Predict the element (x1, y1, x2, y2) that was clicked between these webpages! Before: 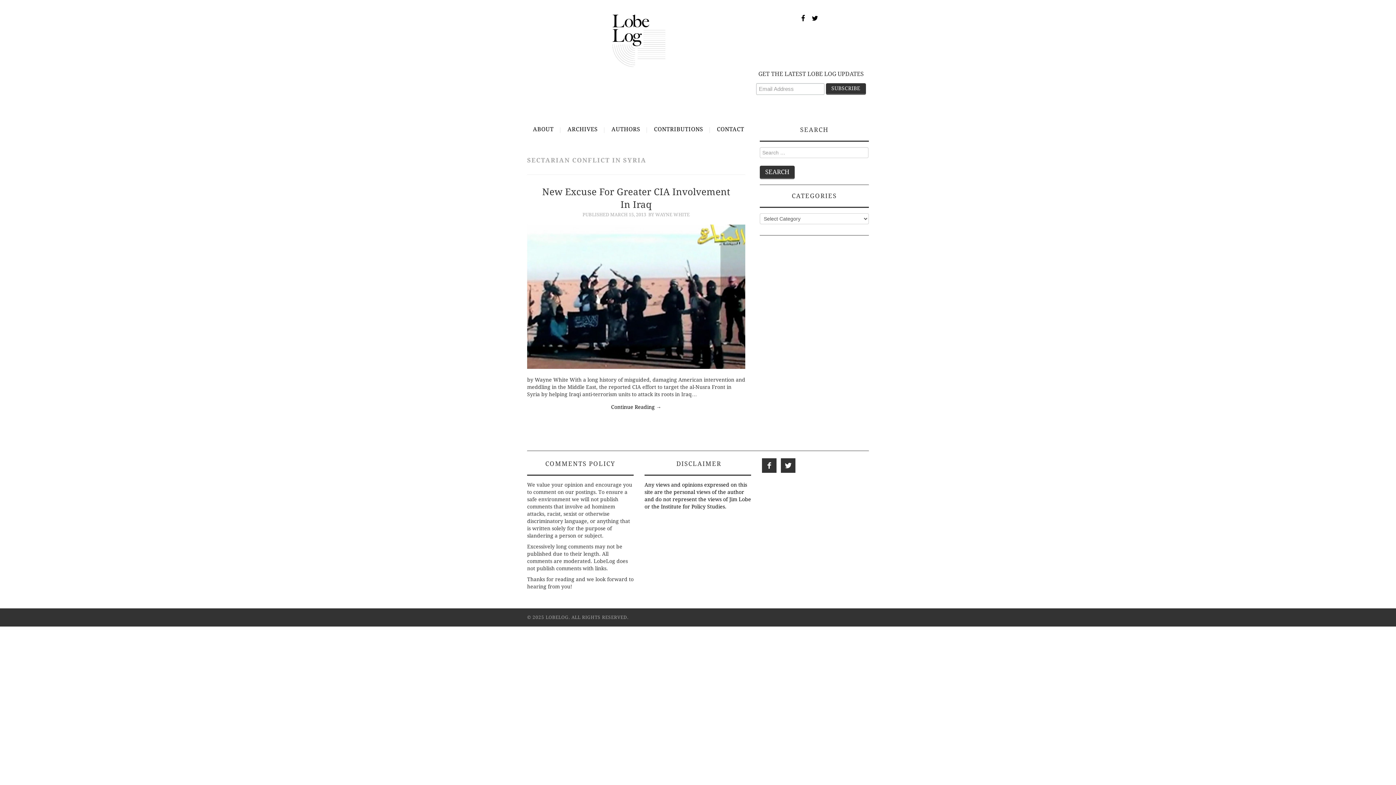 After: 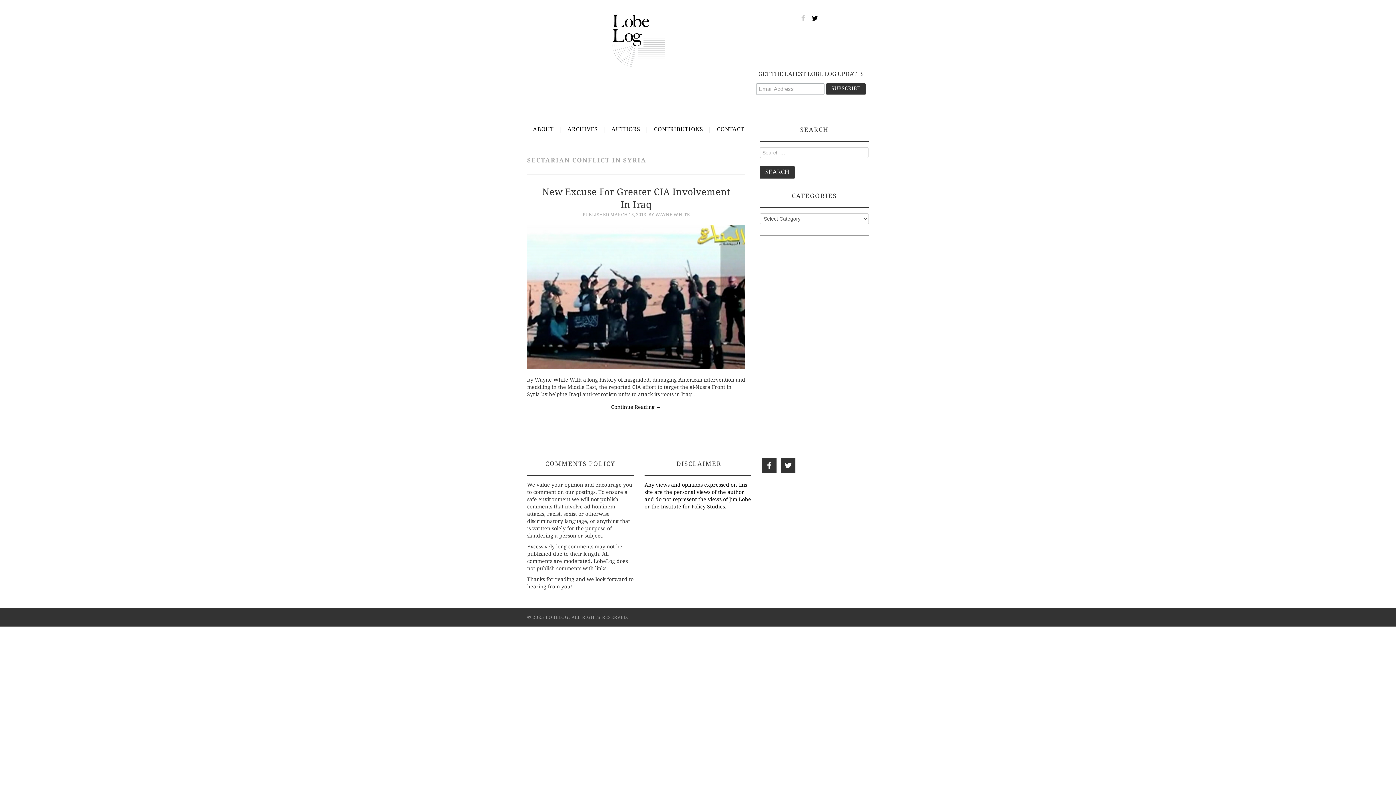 Action: bbox: (801, 15, 805, 21)